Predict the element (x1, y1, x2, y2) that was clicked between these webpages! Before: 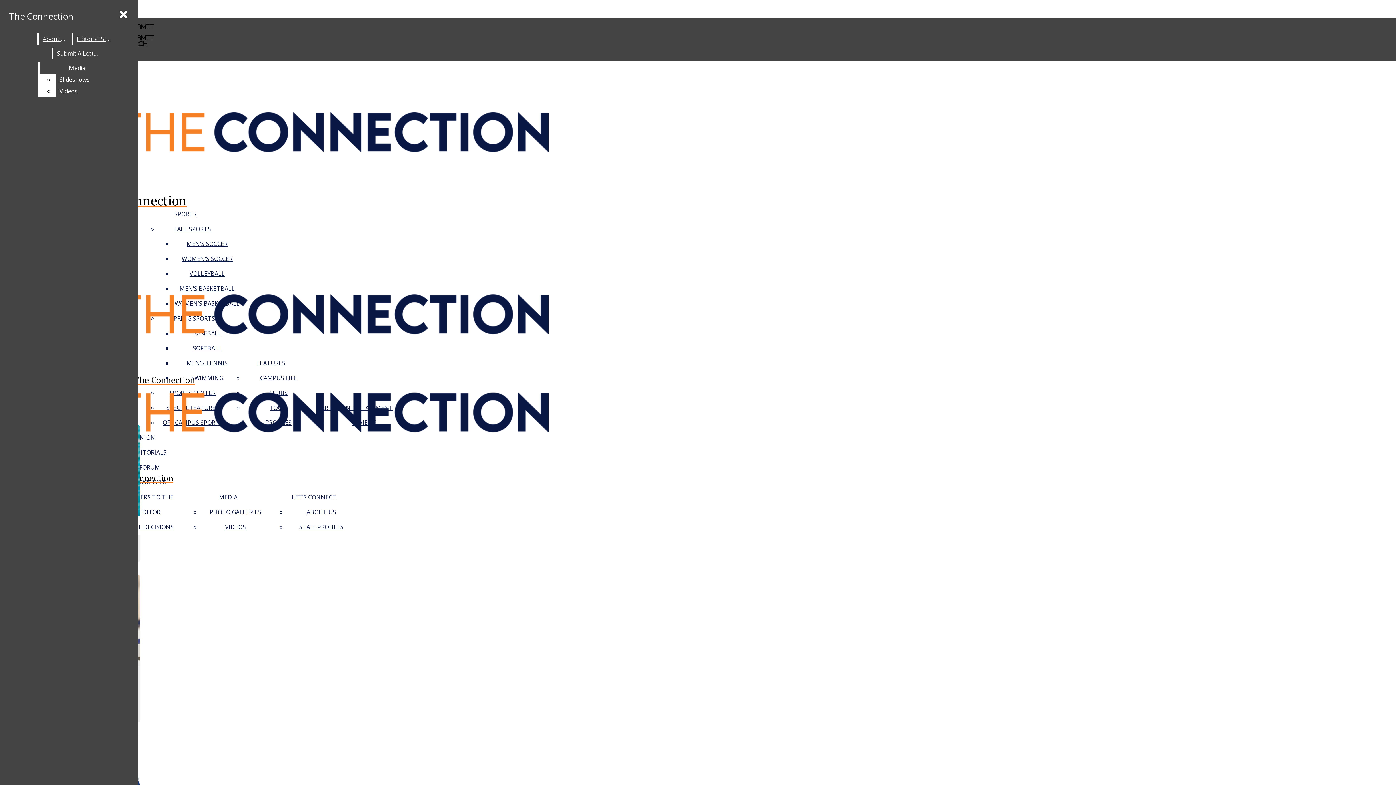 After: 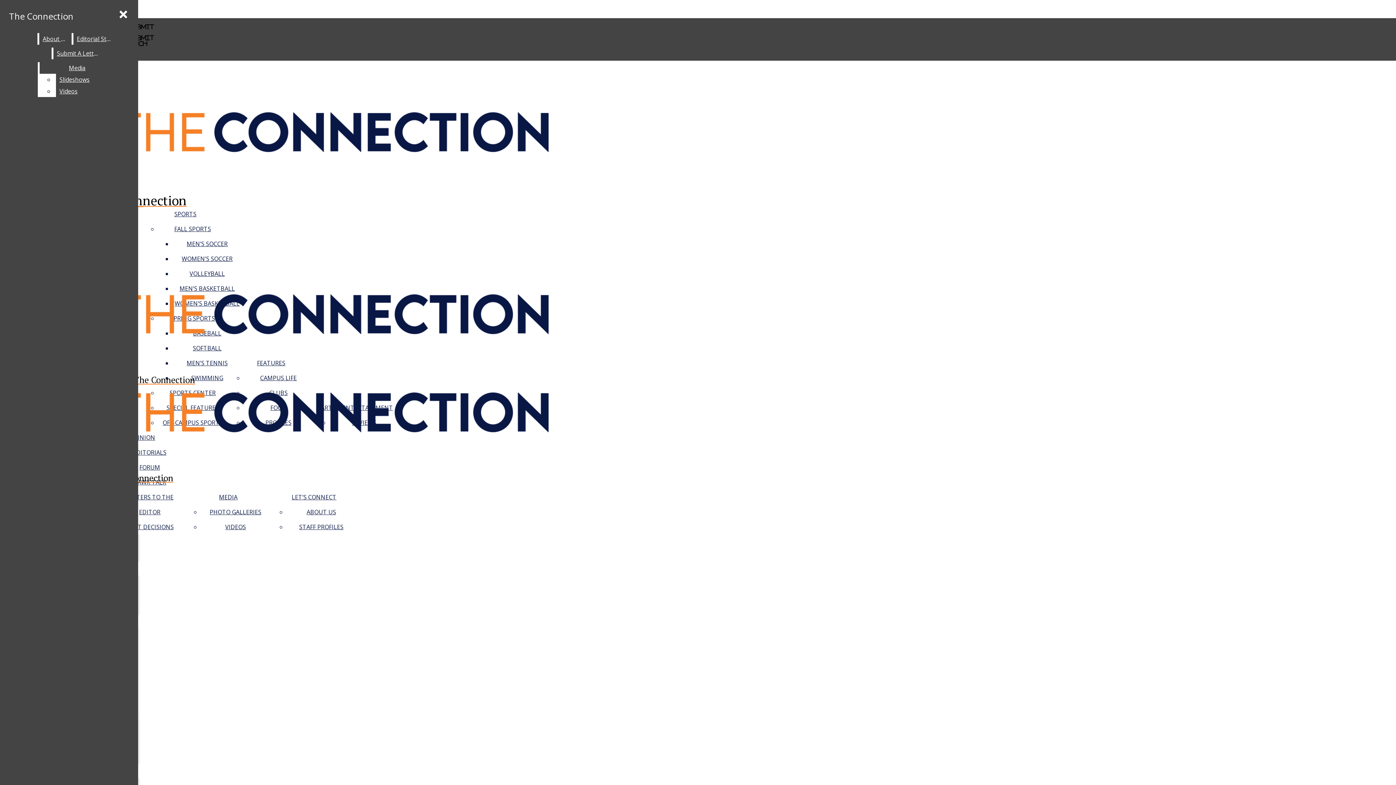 Action: label: SPLIT DECISIONS bbox: (125, 523, 173, 531)